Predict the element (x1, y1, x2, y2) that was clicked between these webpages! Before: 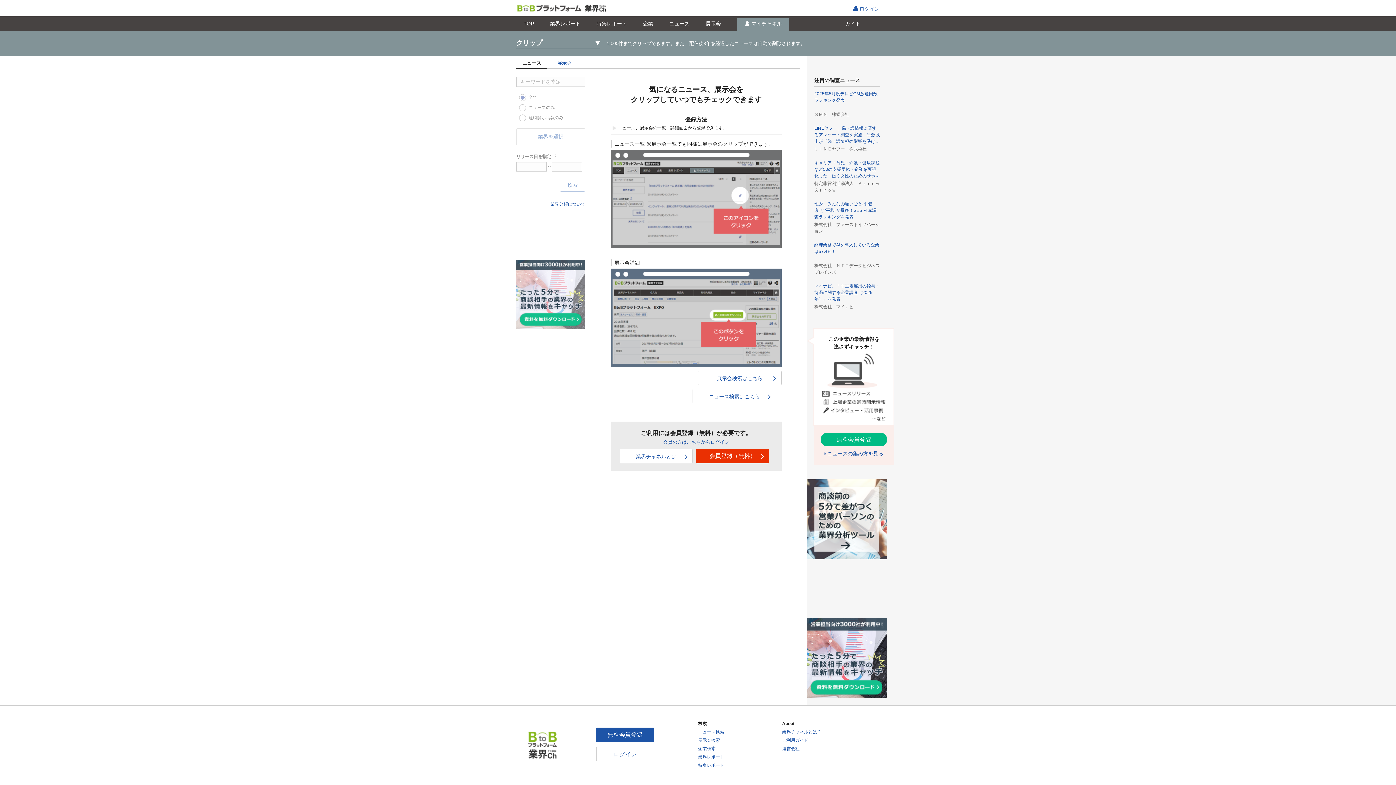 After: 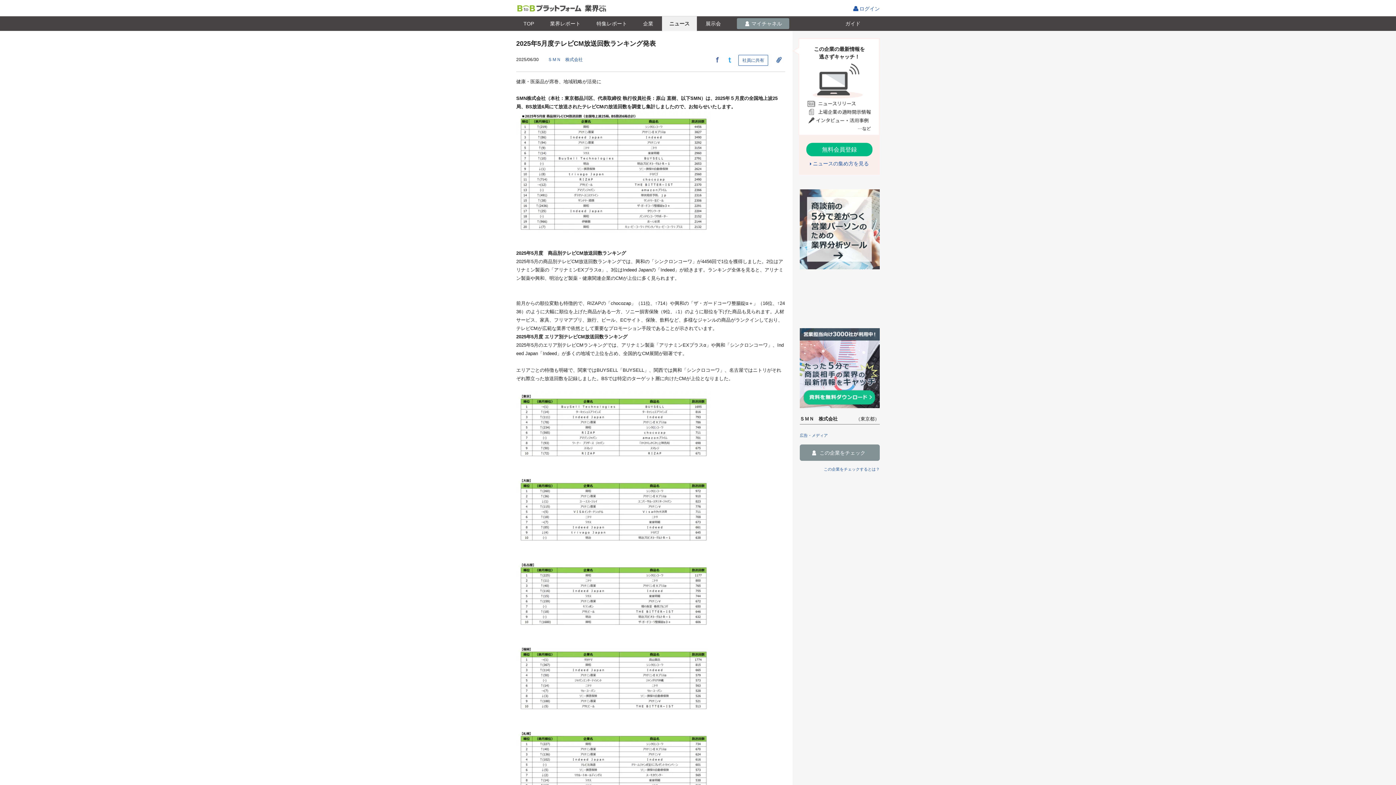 Action: label: 2025年5月度テレビCM放送回数ランキング発表
ＳＭＮ　株式会社 bbox: (814, 90, 880, 117)